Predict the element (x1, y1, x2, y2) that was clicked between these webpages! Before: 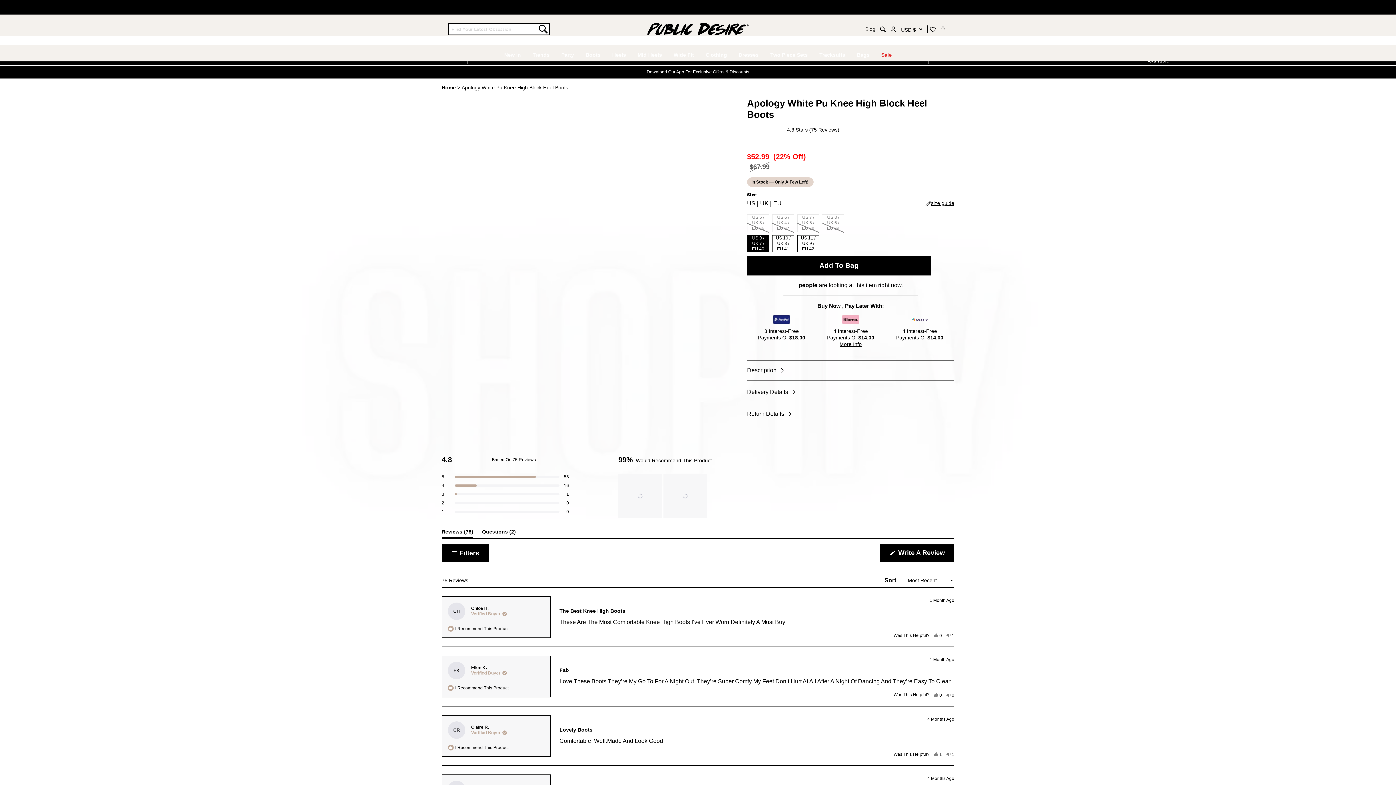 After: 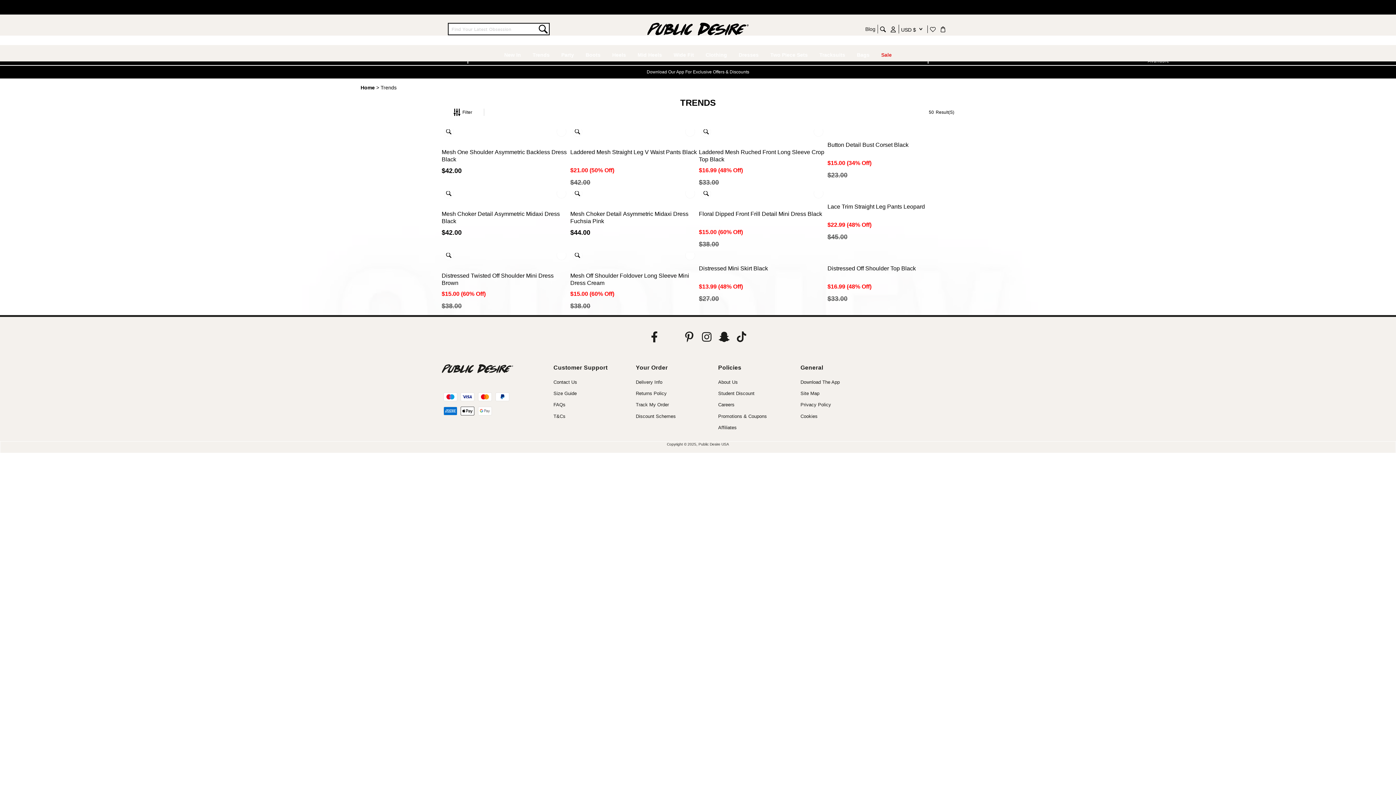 Action: bbox: (529, 45, 552, 61) label: Trends